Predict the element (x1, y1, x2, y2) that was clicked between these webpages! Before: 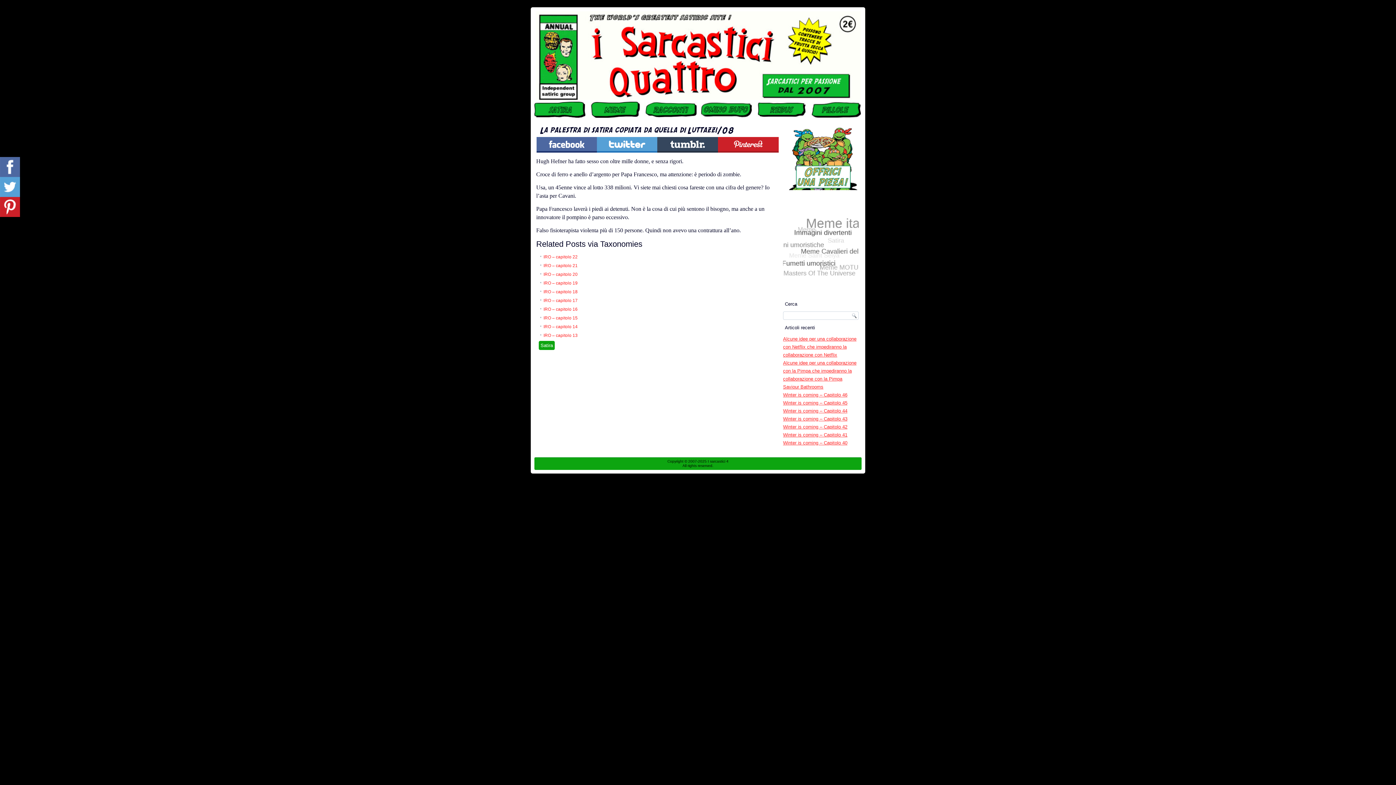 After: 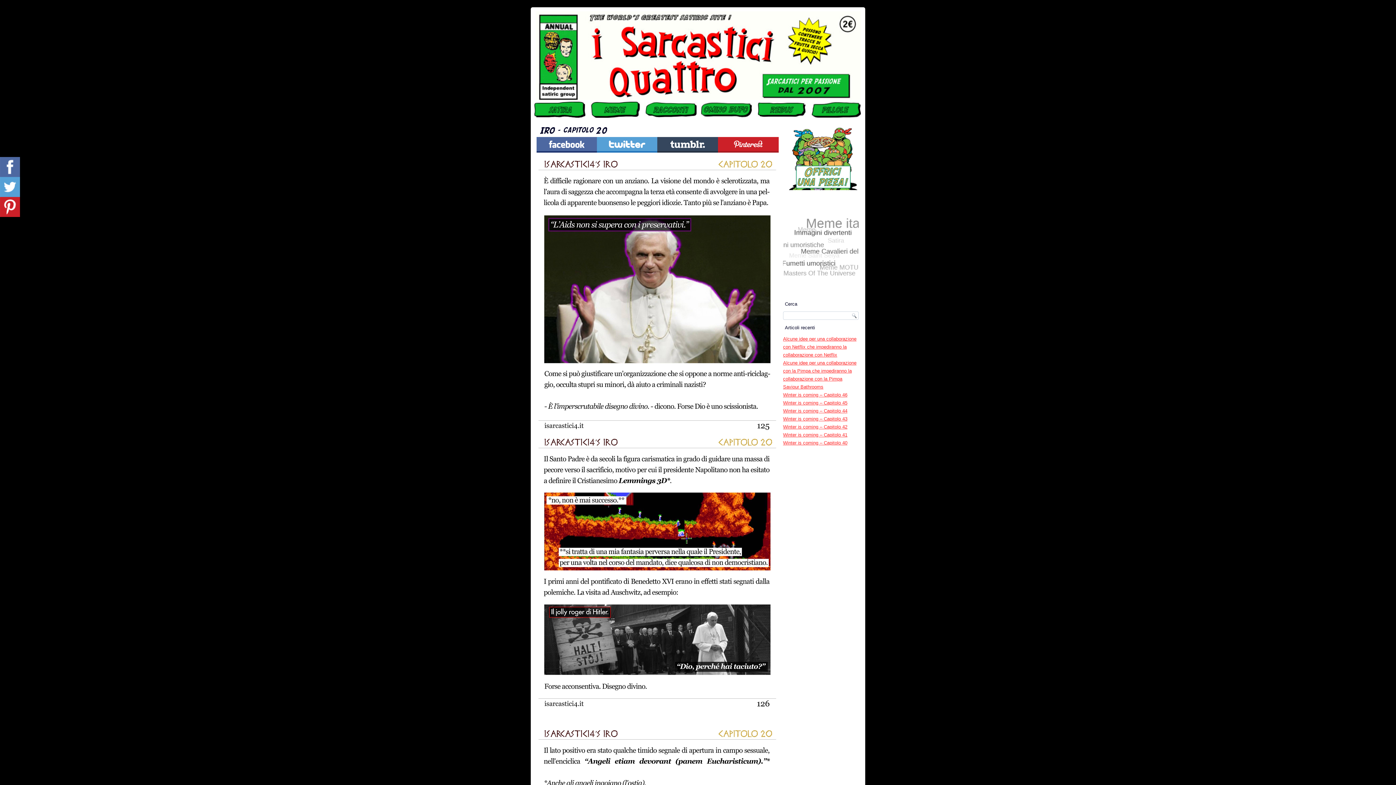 Action: bbox: (543, 272, 577, 277) label: IRO – capitolo 20